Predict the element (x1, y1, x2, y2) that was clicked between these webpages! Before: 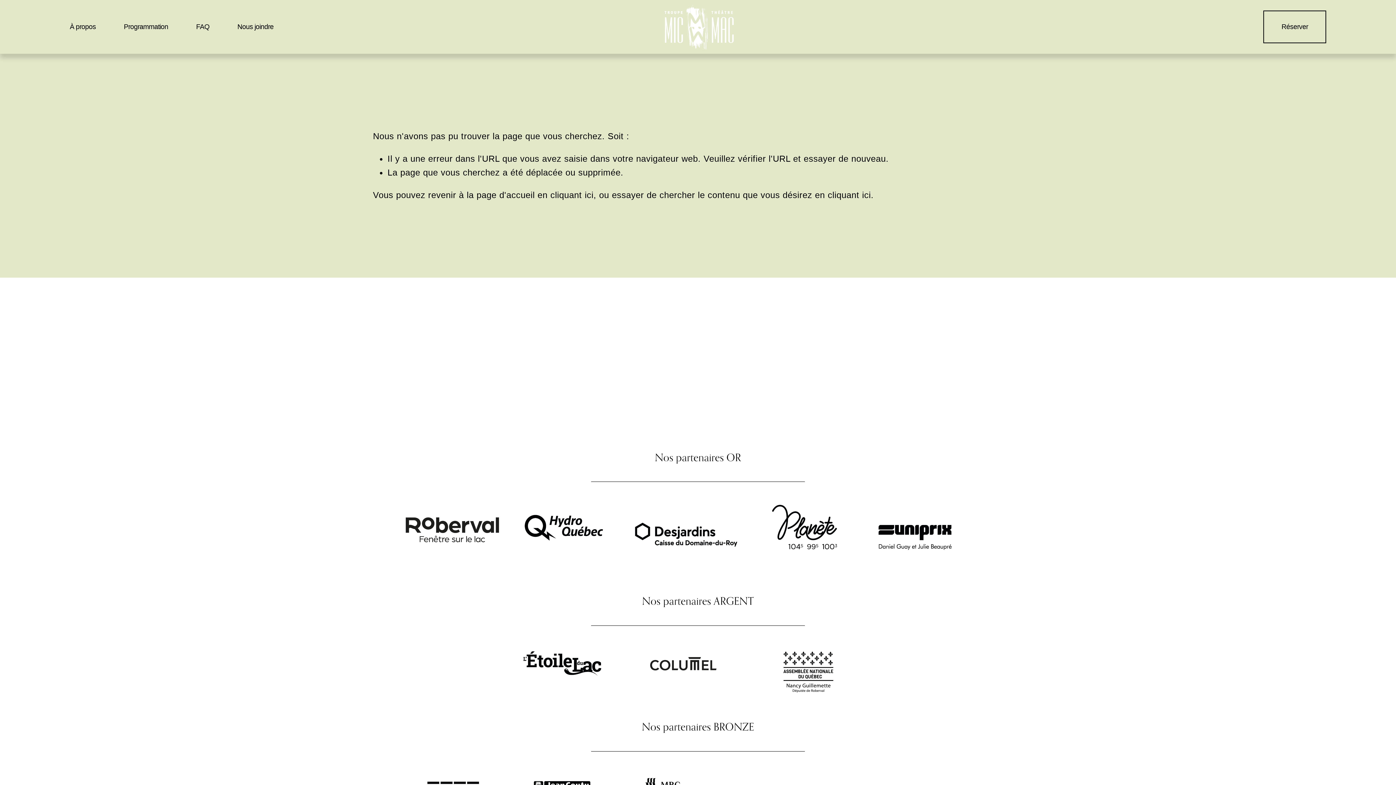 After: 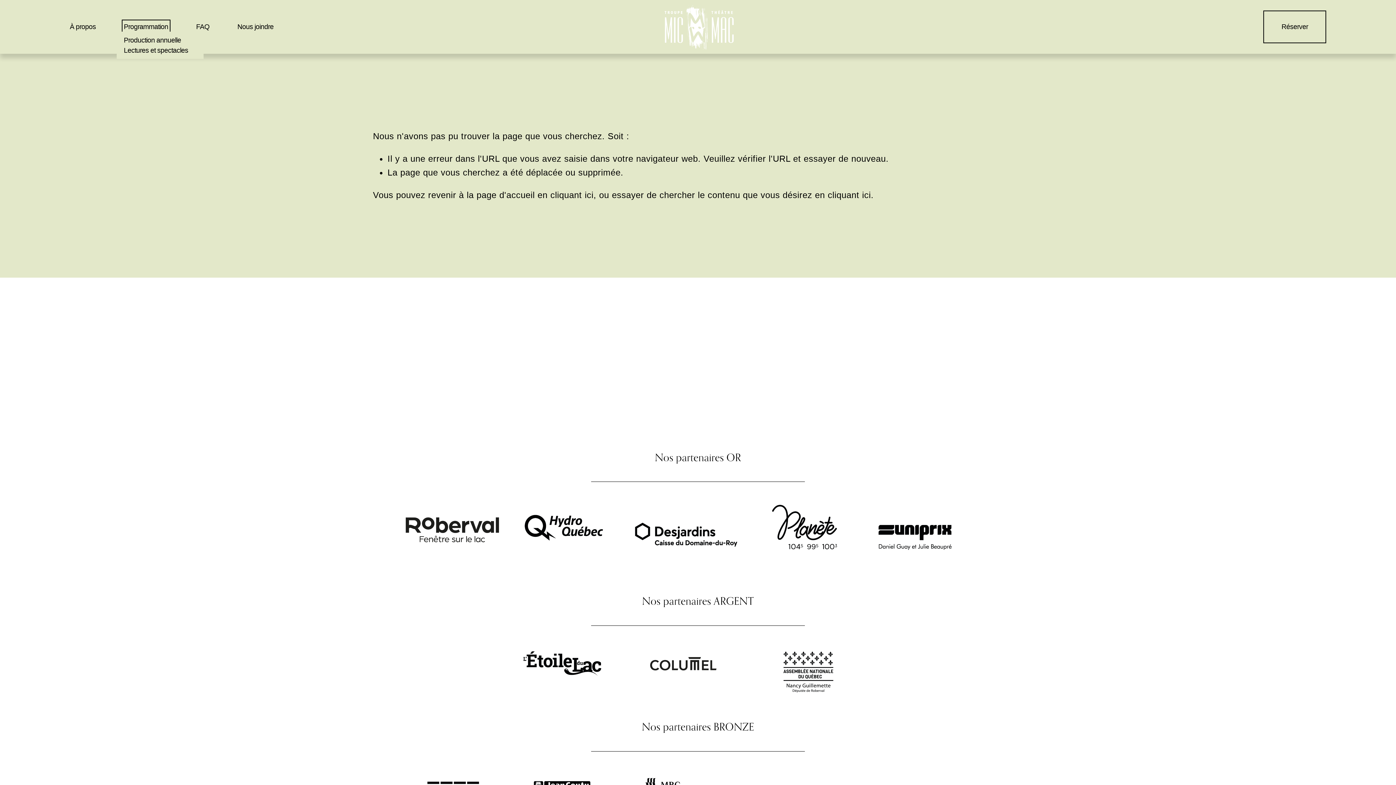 Action: label: folder dropdown bbox: (123, 21, 168, 31)